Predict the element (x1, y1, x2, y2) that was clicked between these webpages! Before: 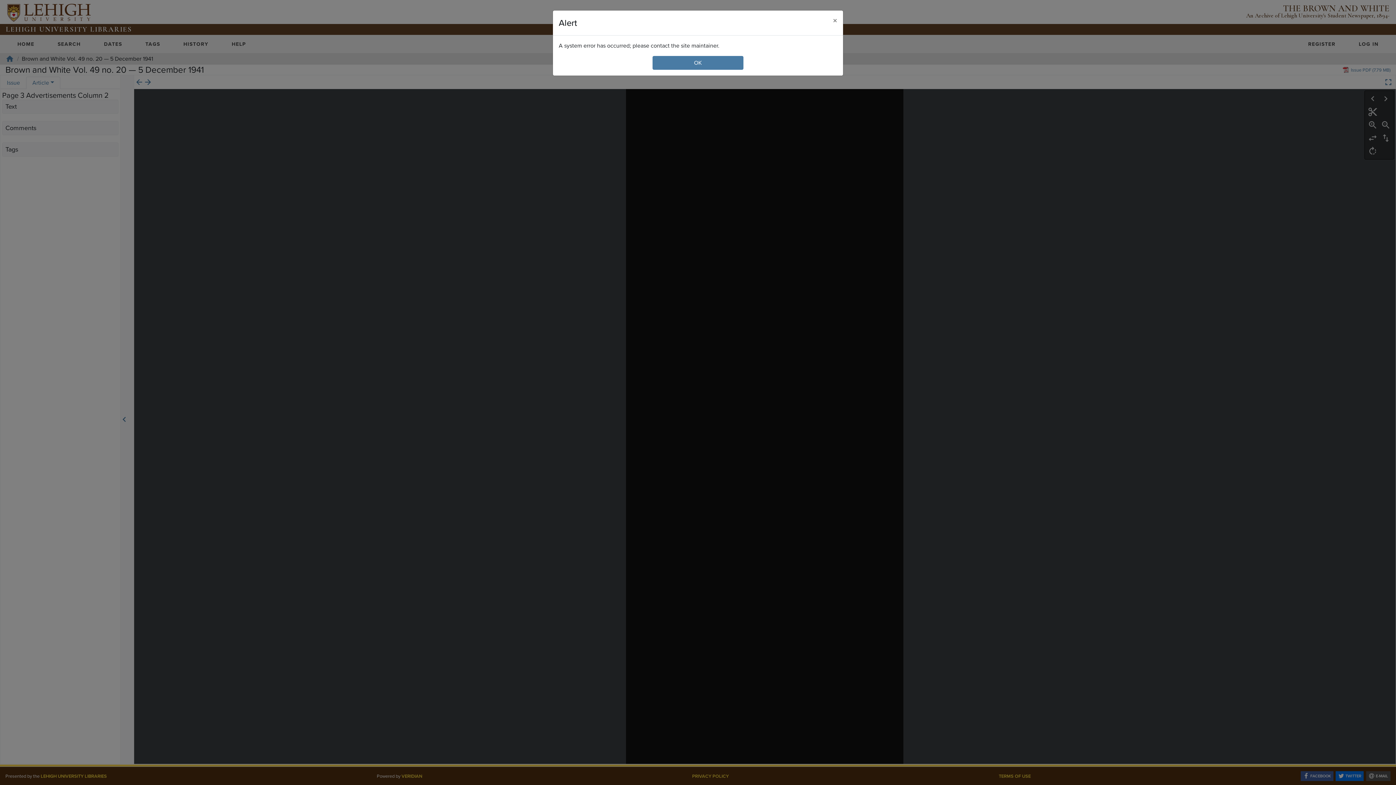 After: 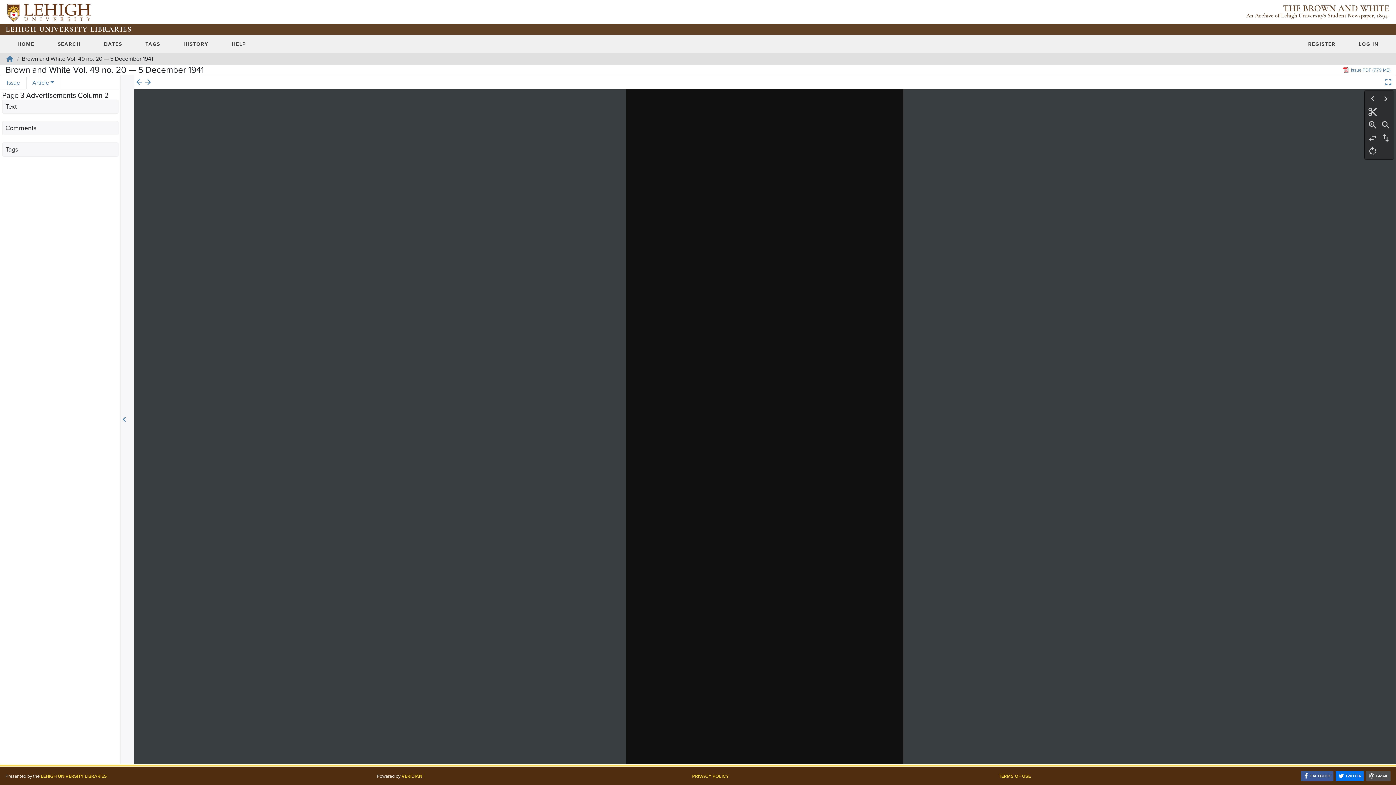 Action: bbox: (827, 10, 843, 30) label: Close